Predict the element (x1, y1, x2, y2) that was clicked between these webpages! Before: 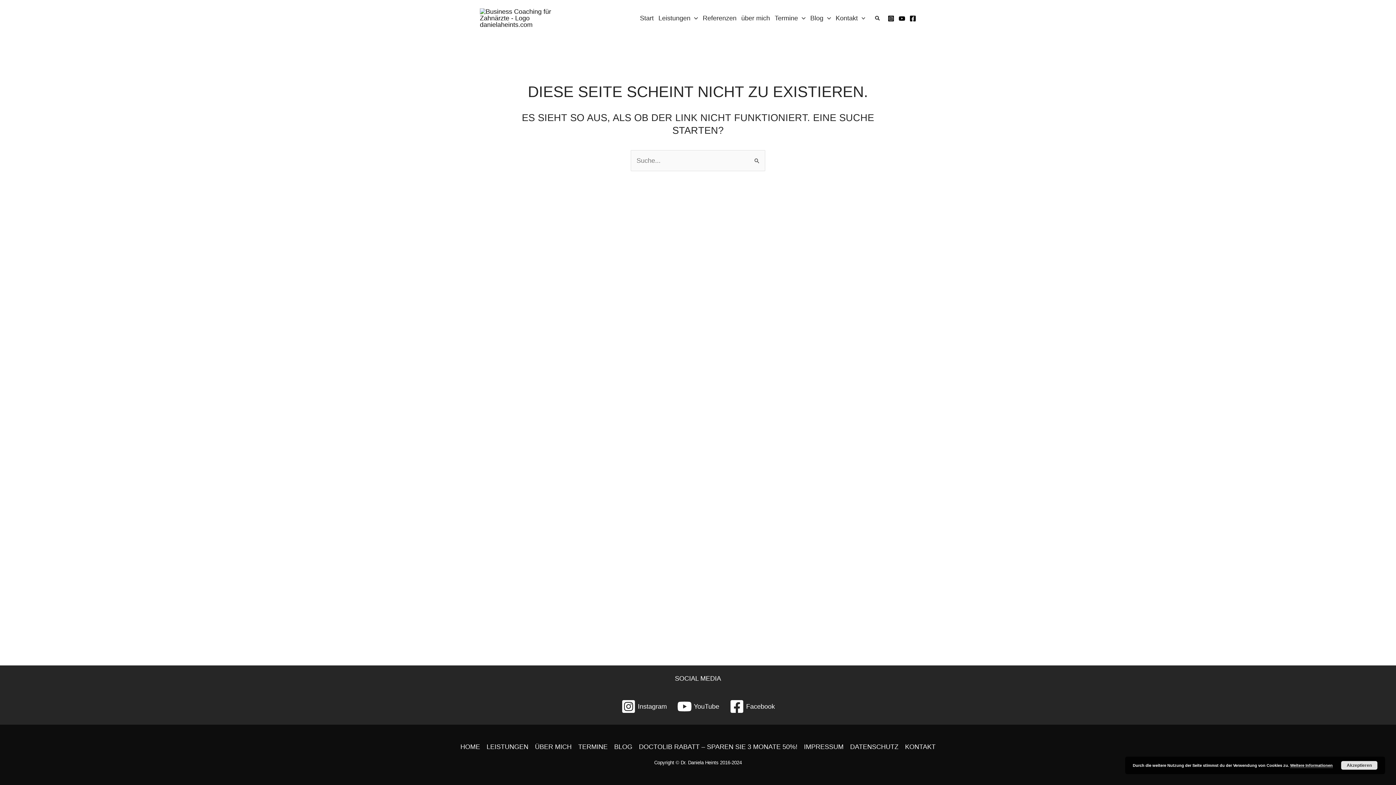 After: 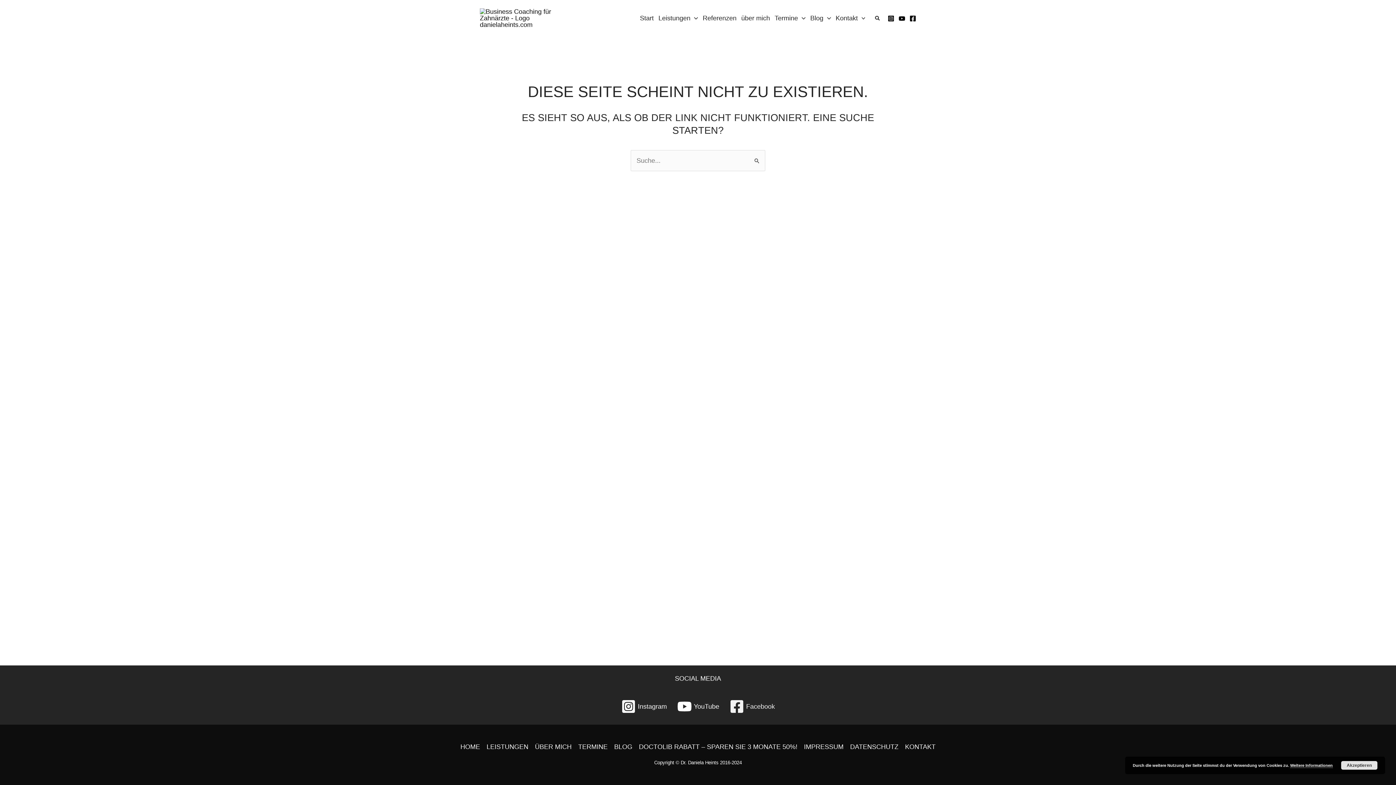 Action: label: Facebook bbox: (726, 696, 778, 717)